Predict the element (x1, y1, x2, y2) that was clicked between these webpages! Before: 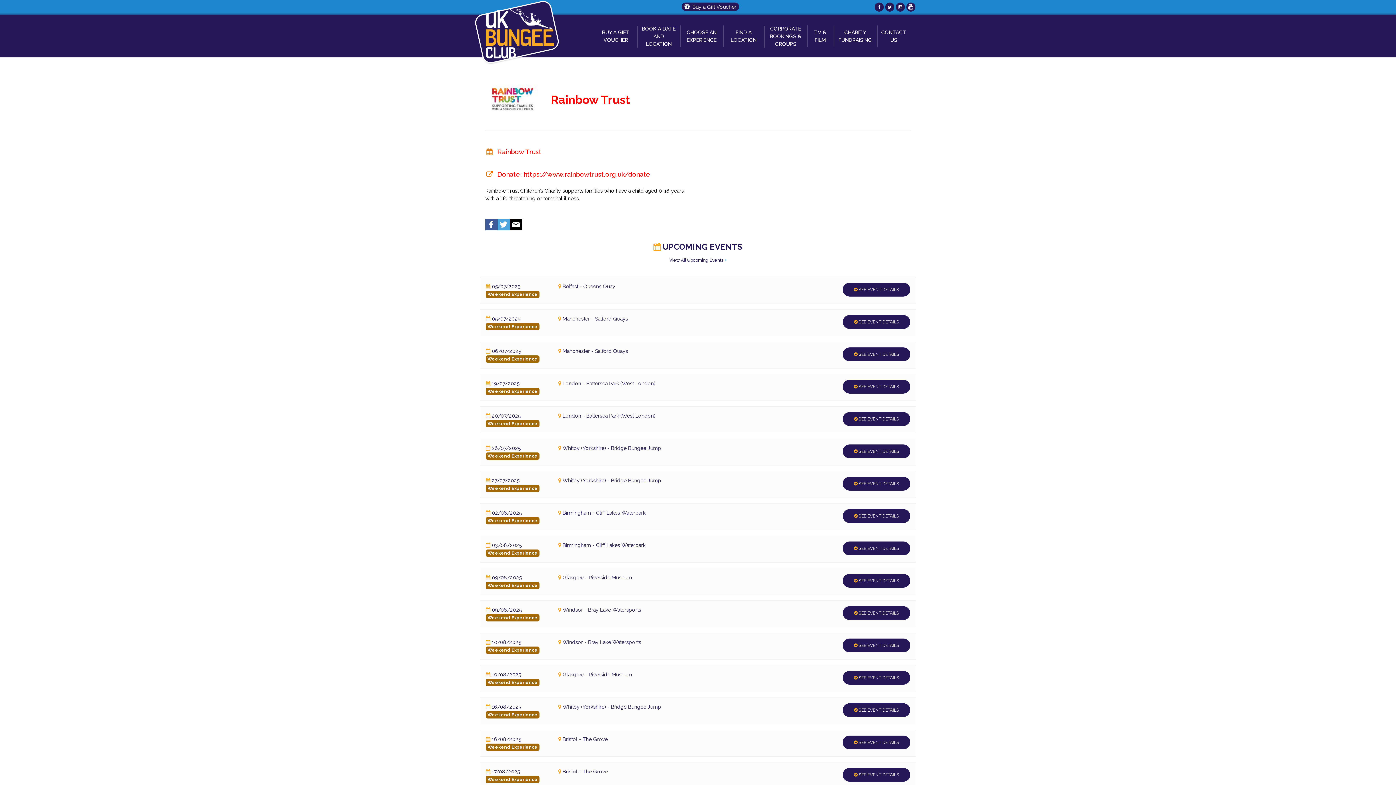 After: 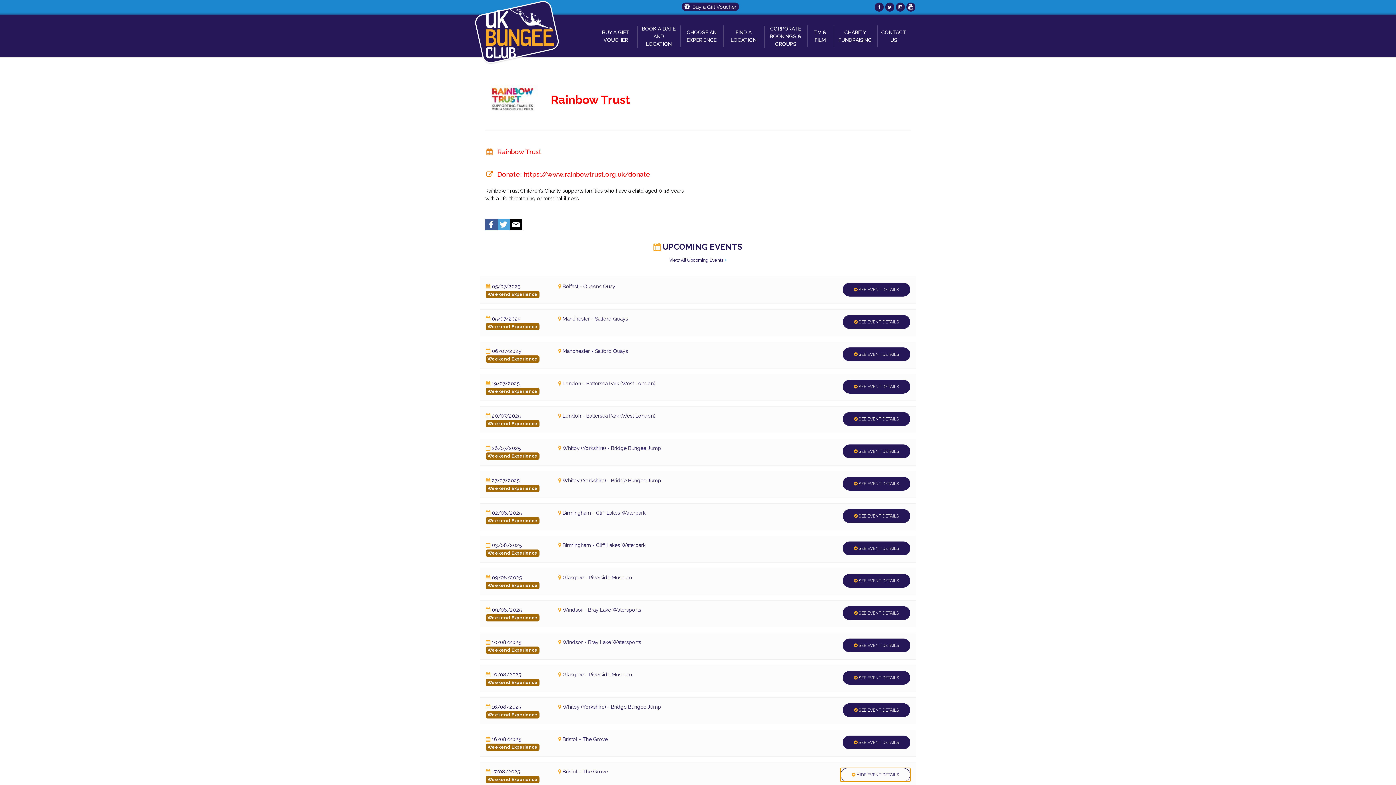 Action: bbox: (842, 768, 910, 782) label:  SEE EVENT DETAILS